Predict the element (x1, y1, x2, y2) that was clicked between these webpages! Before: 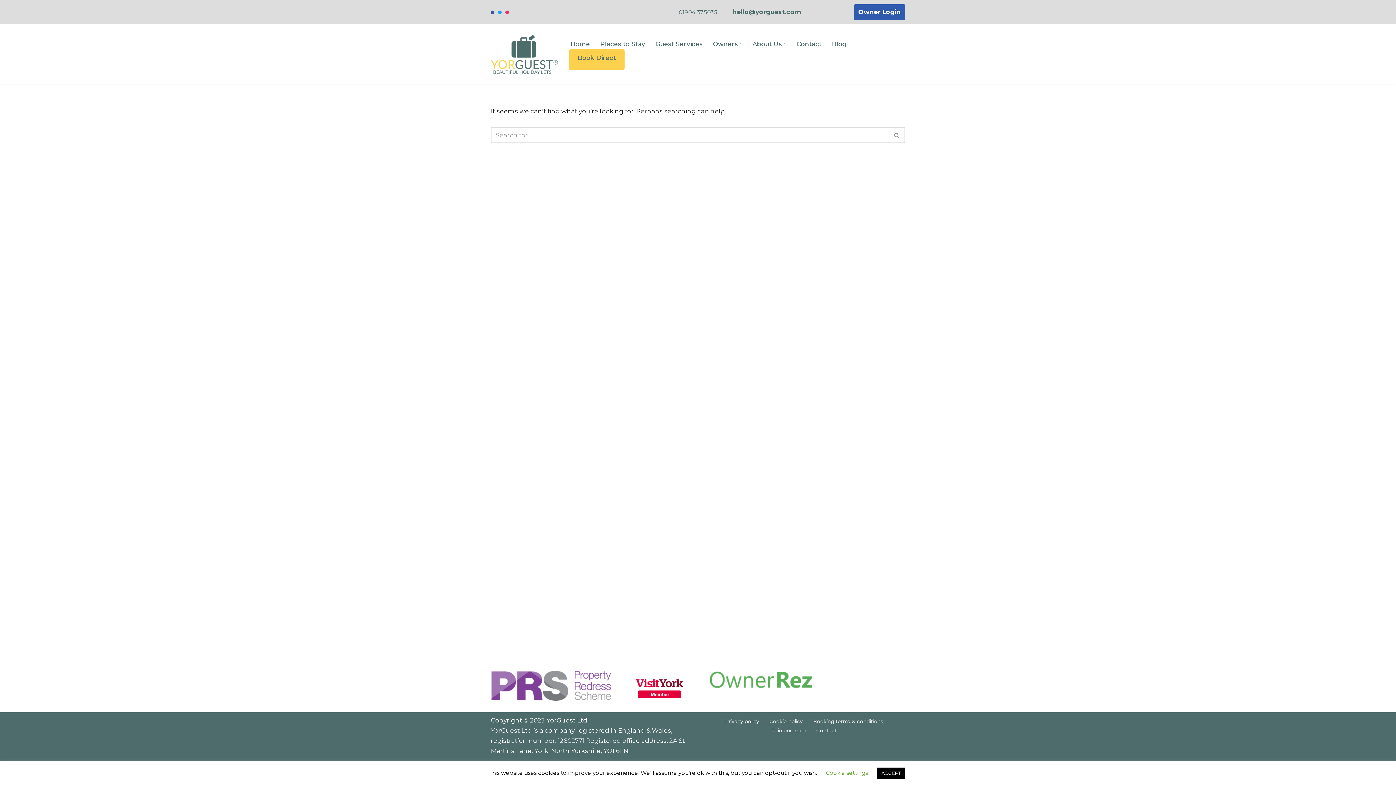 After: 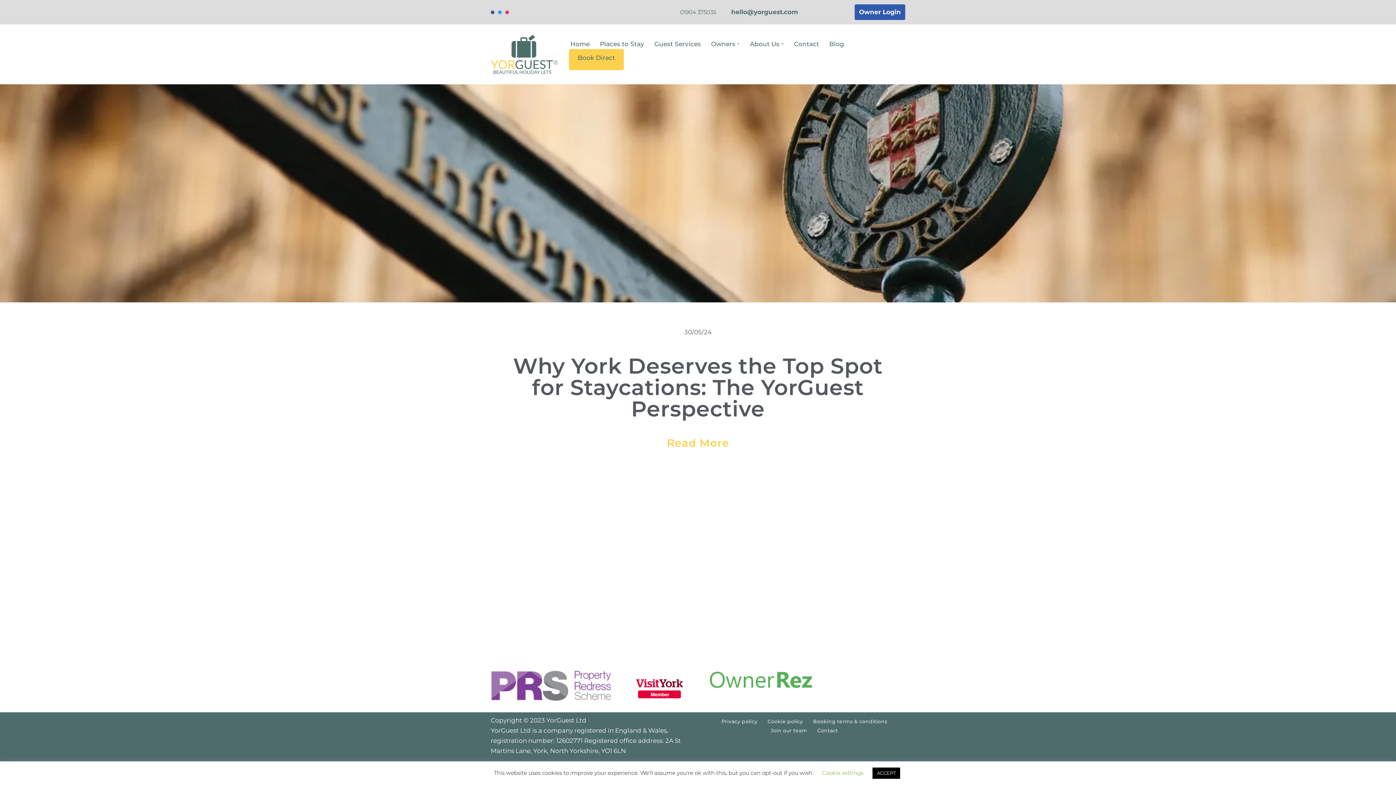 Action: label: Blog bbox: (832, 38, 846, 48)